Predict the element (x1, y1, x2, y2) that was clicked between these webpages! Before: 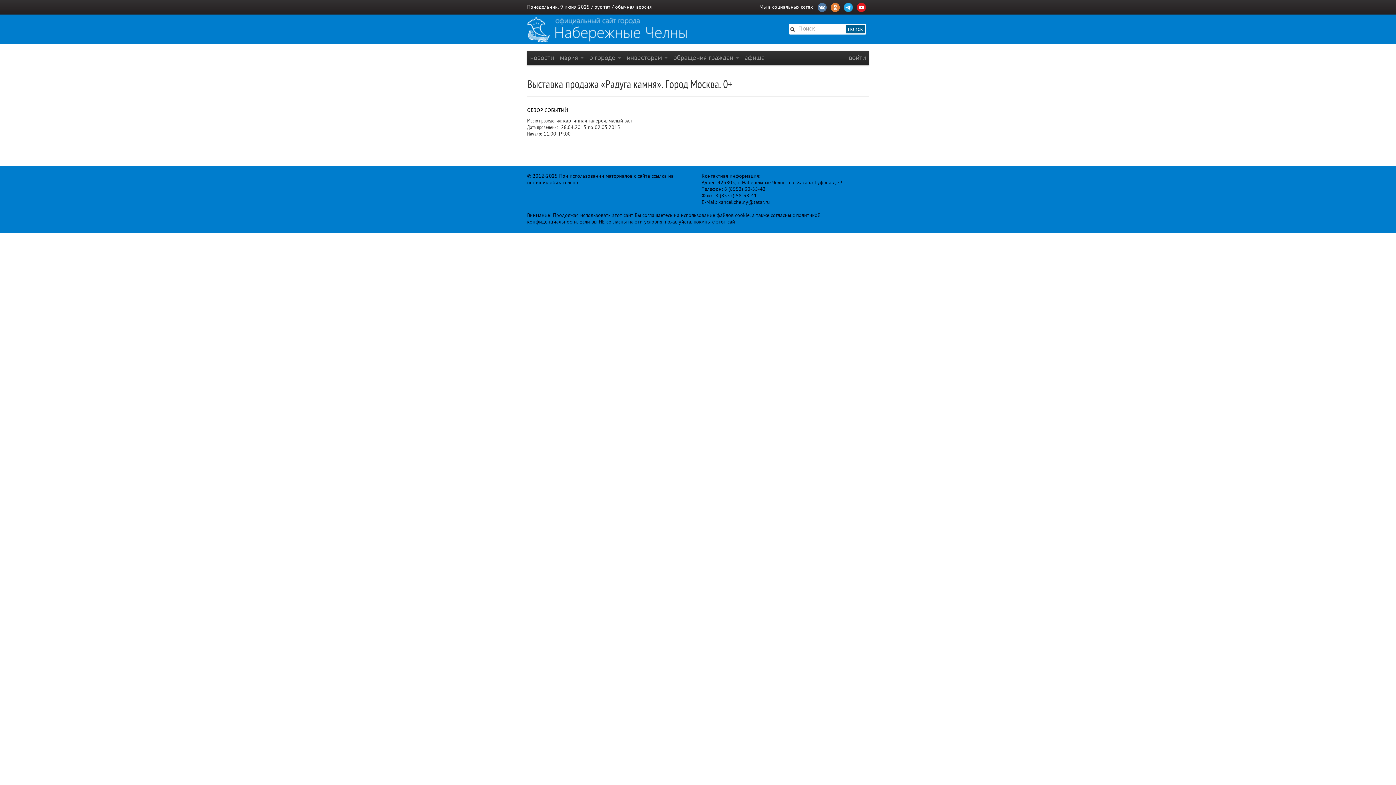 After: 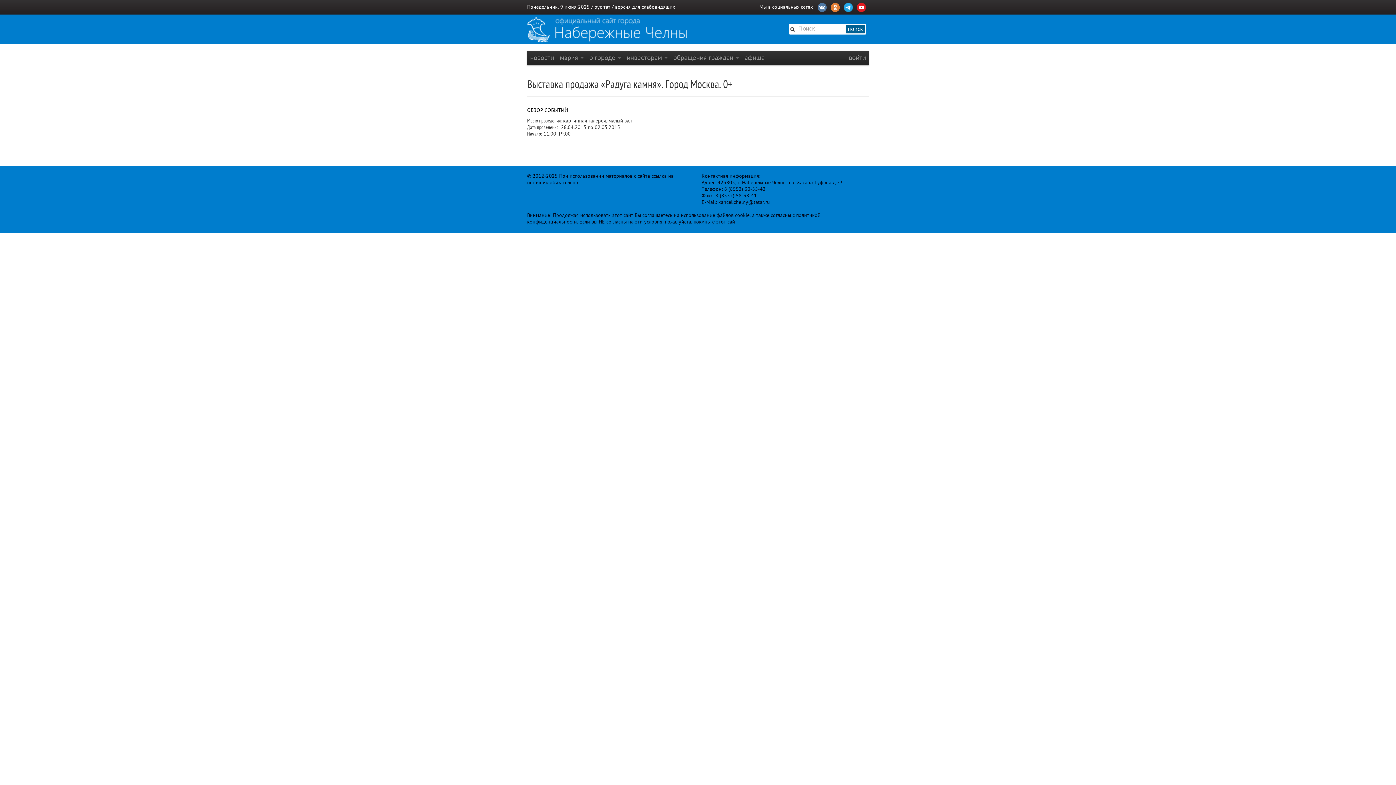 Action: bbox: (594, 4, 602, 10) label: рус